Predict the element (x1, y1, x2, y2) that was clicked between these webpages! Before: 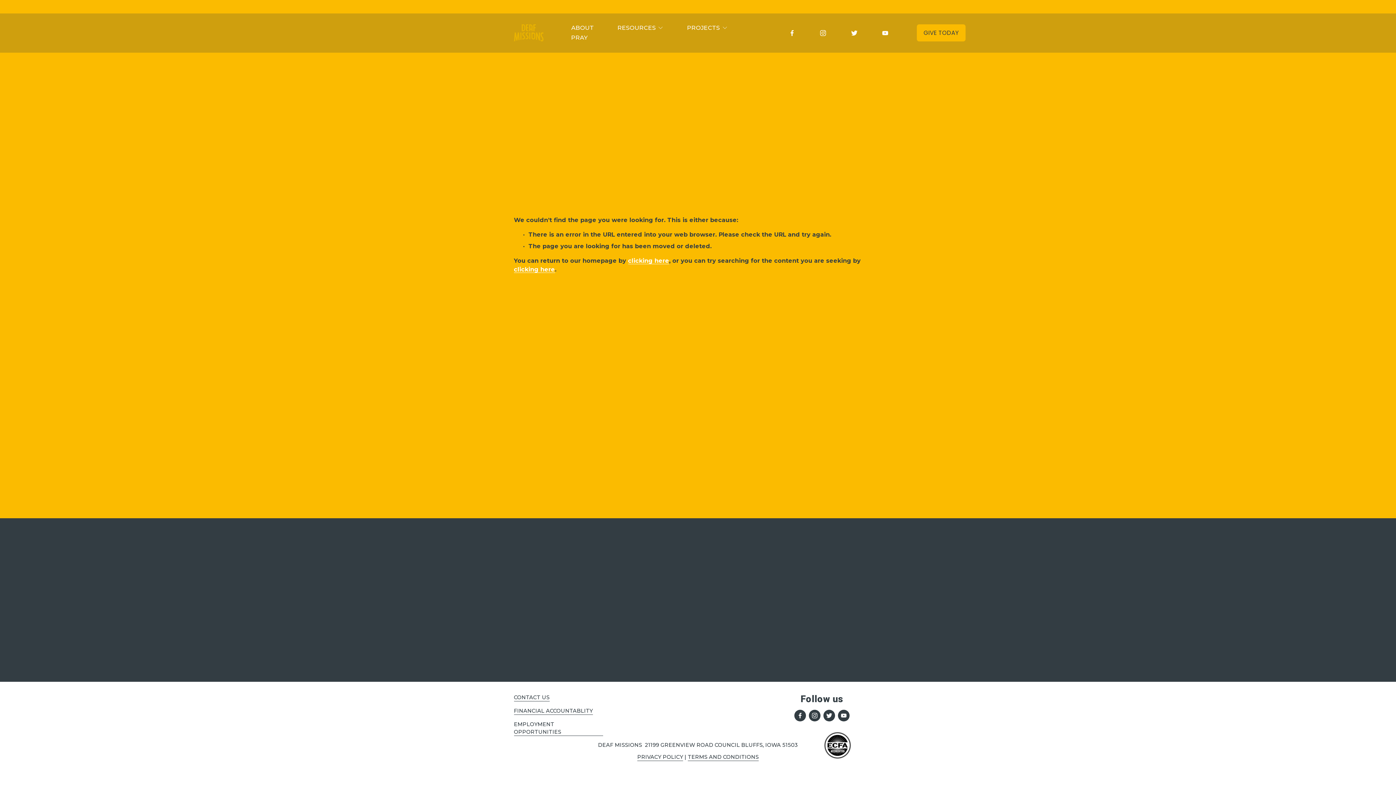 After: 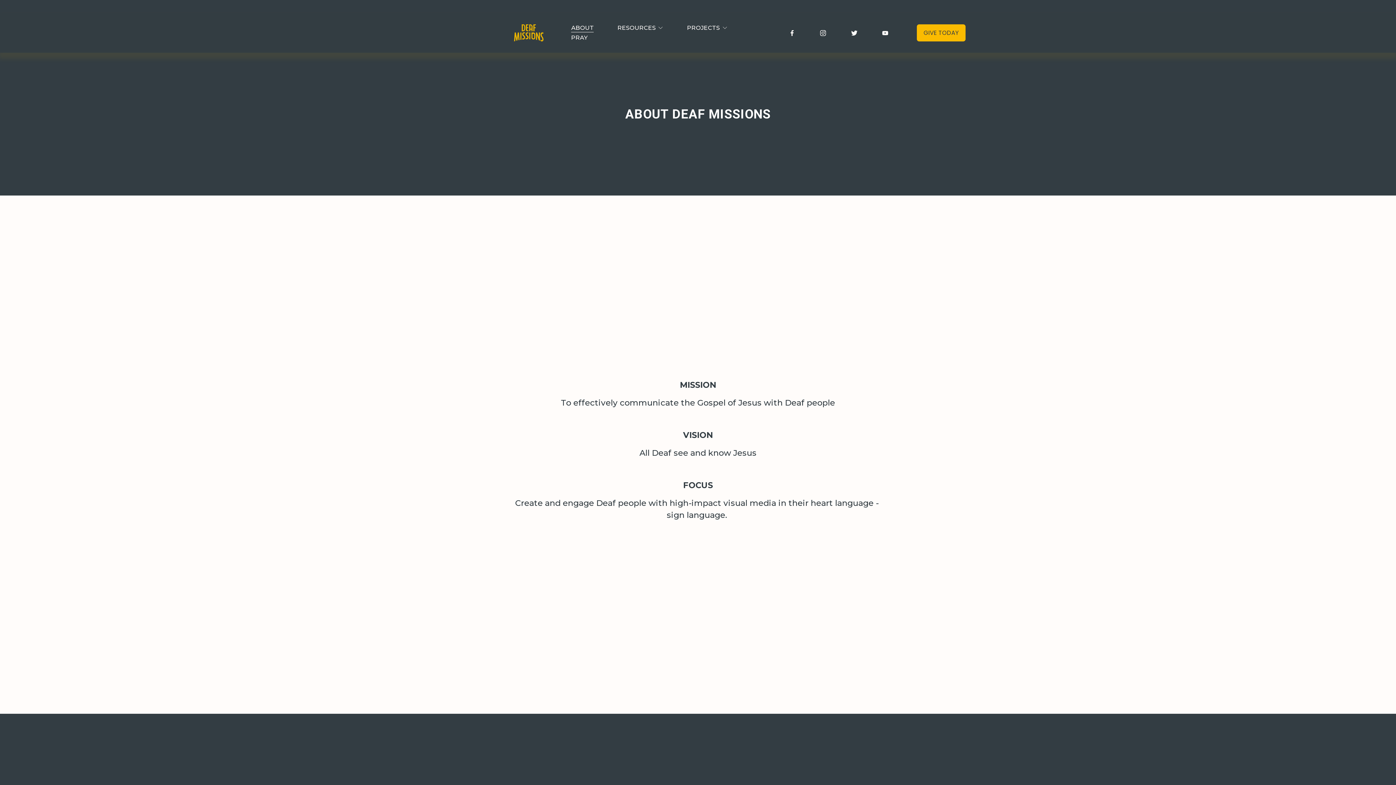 Action: bbox: (571, 23, 593, 33) label: ABOUT